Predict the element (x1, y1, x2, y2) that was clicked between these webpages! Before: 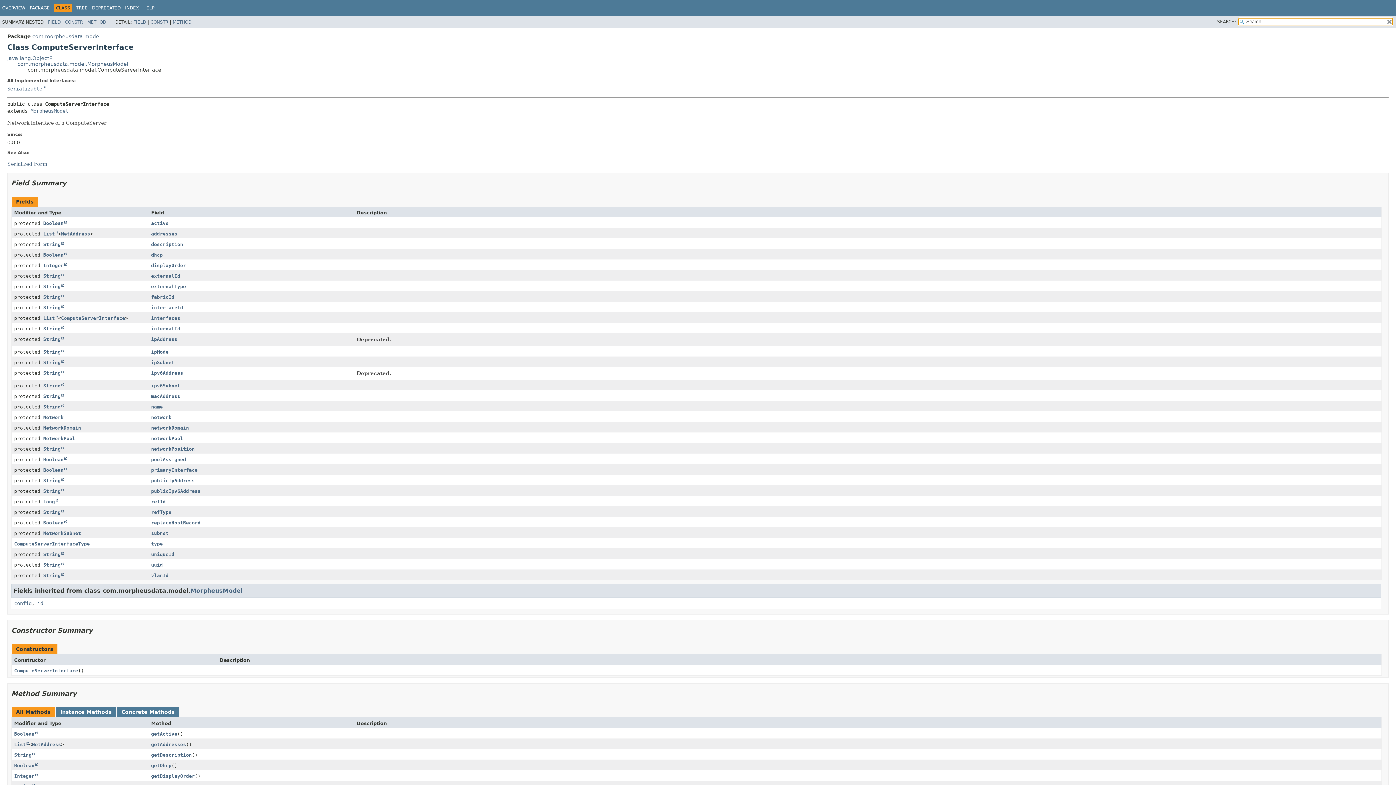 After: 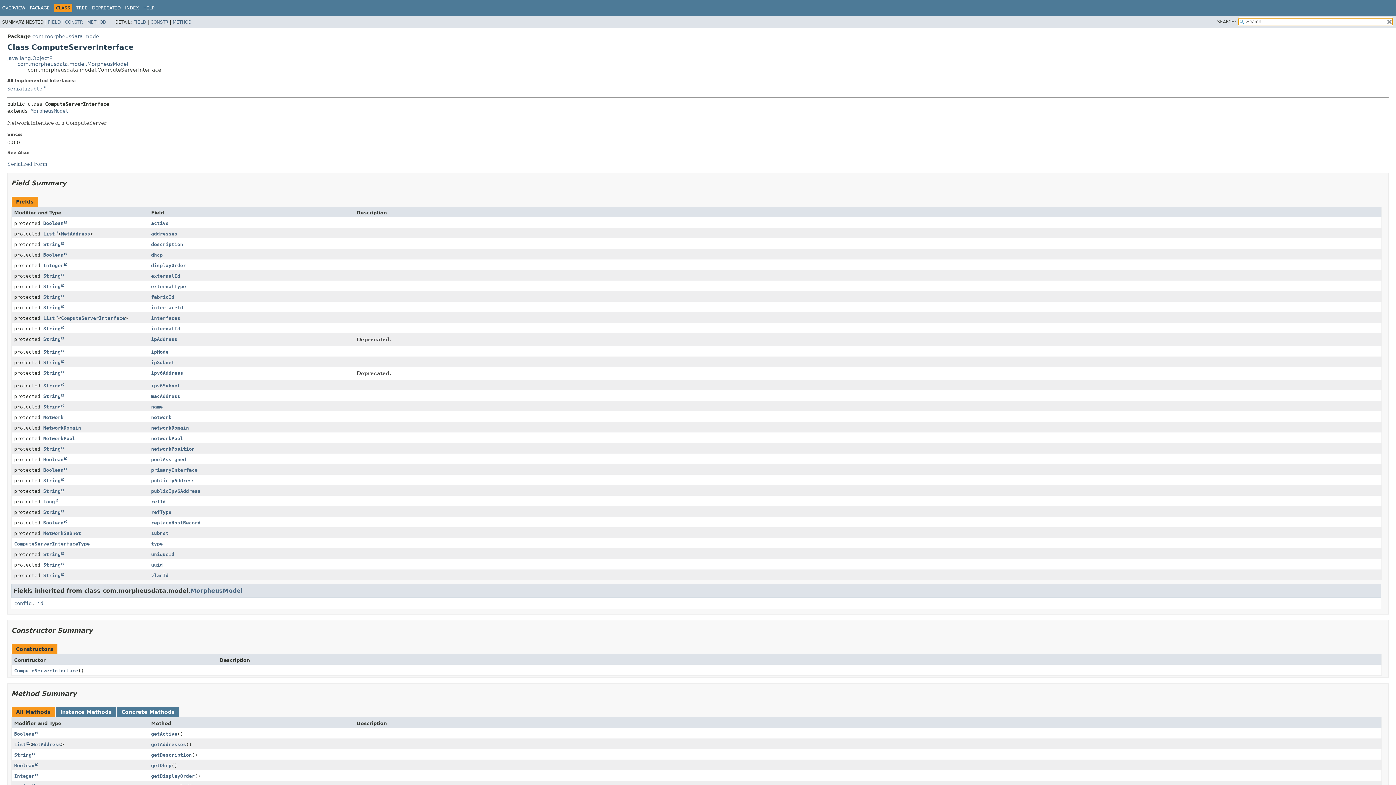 Action: bbox: (61, 315, 125, 320) label: ComputeServerInterface